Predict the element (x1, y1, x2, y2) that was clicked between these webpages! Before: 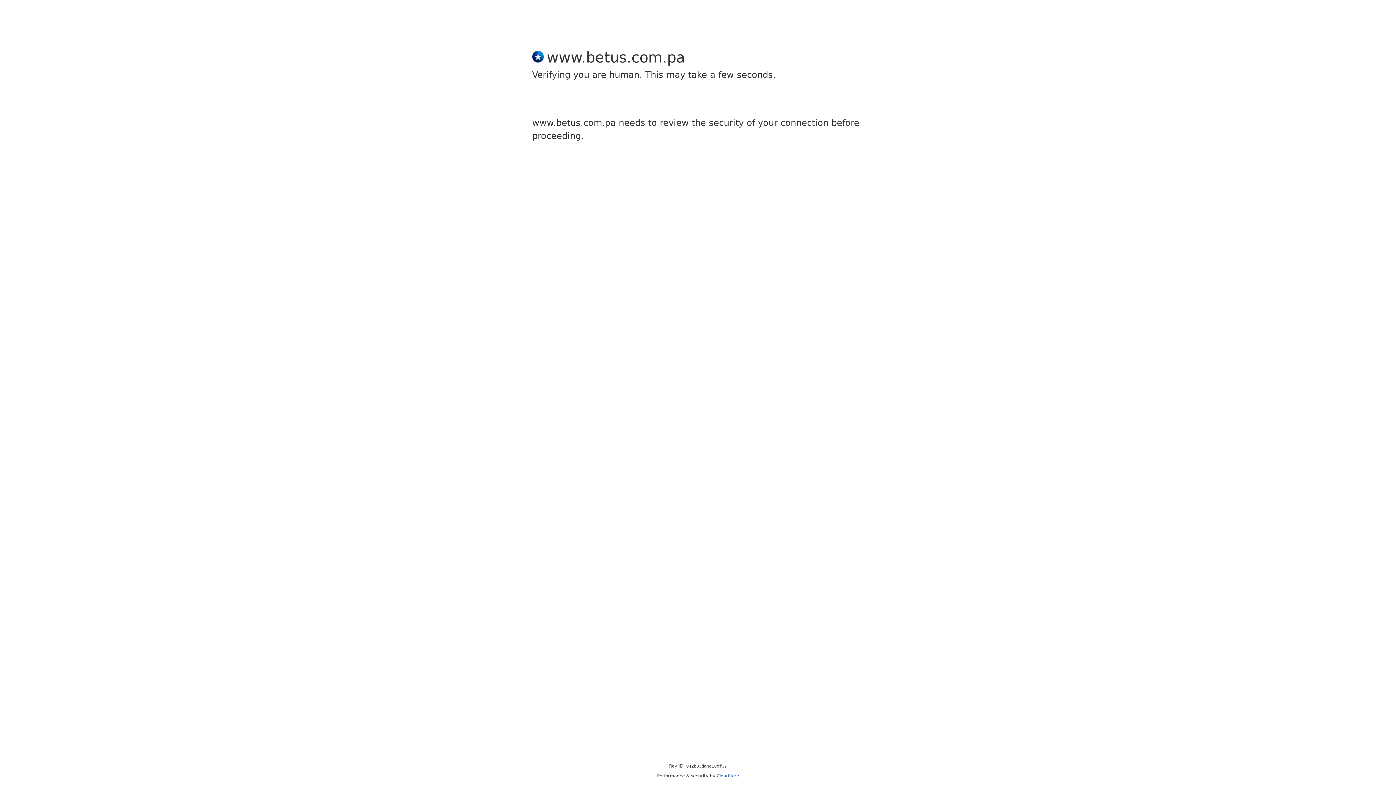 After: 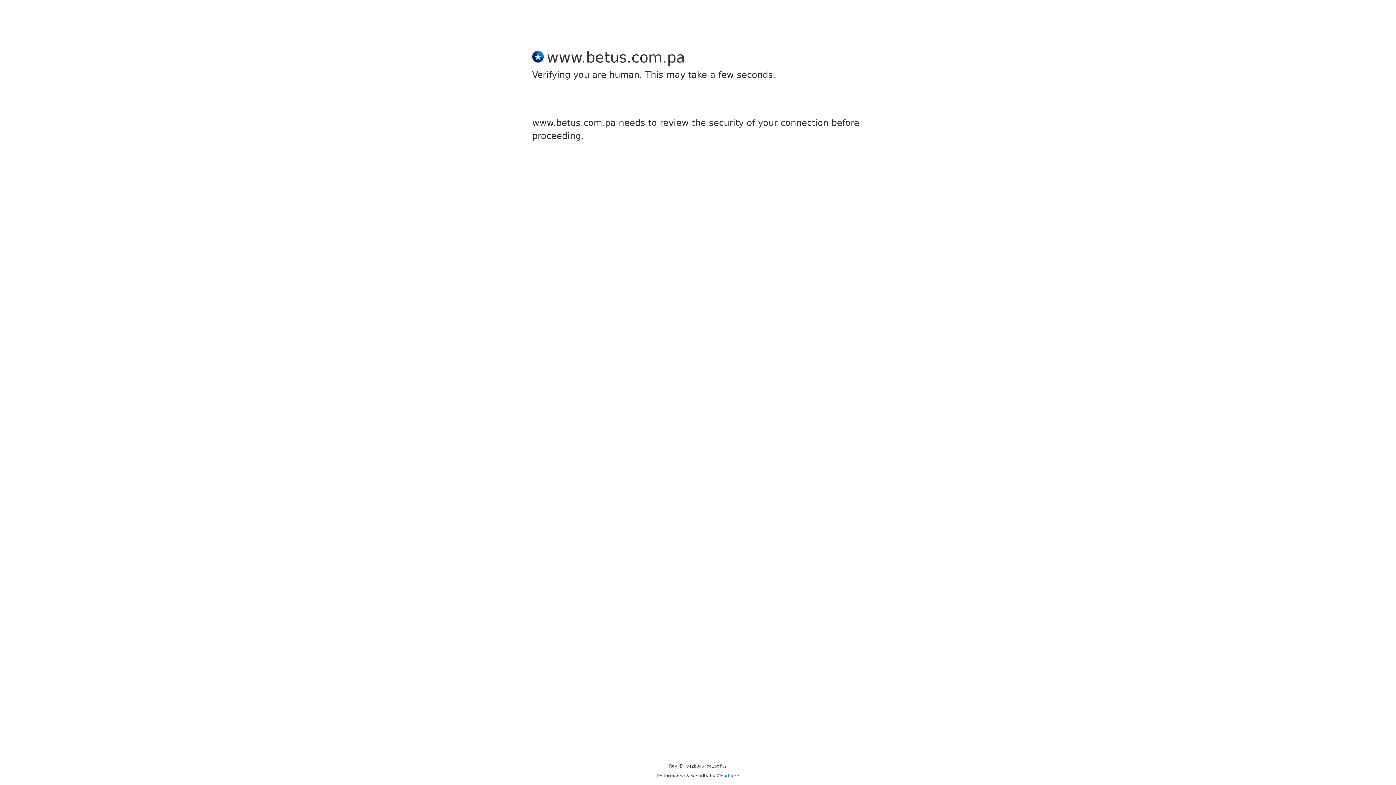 Action: label: Cloudflare bbox: (716, 773, 739, 778)